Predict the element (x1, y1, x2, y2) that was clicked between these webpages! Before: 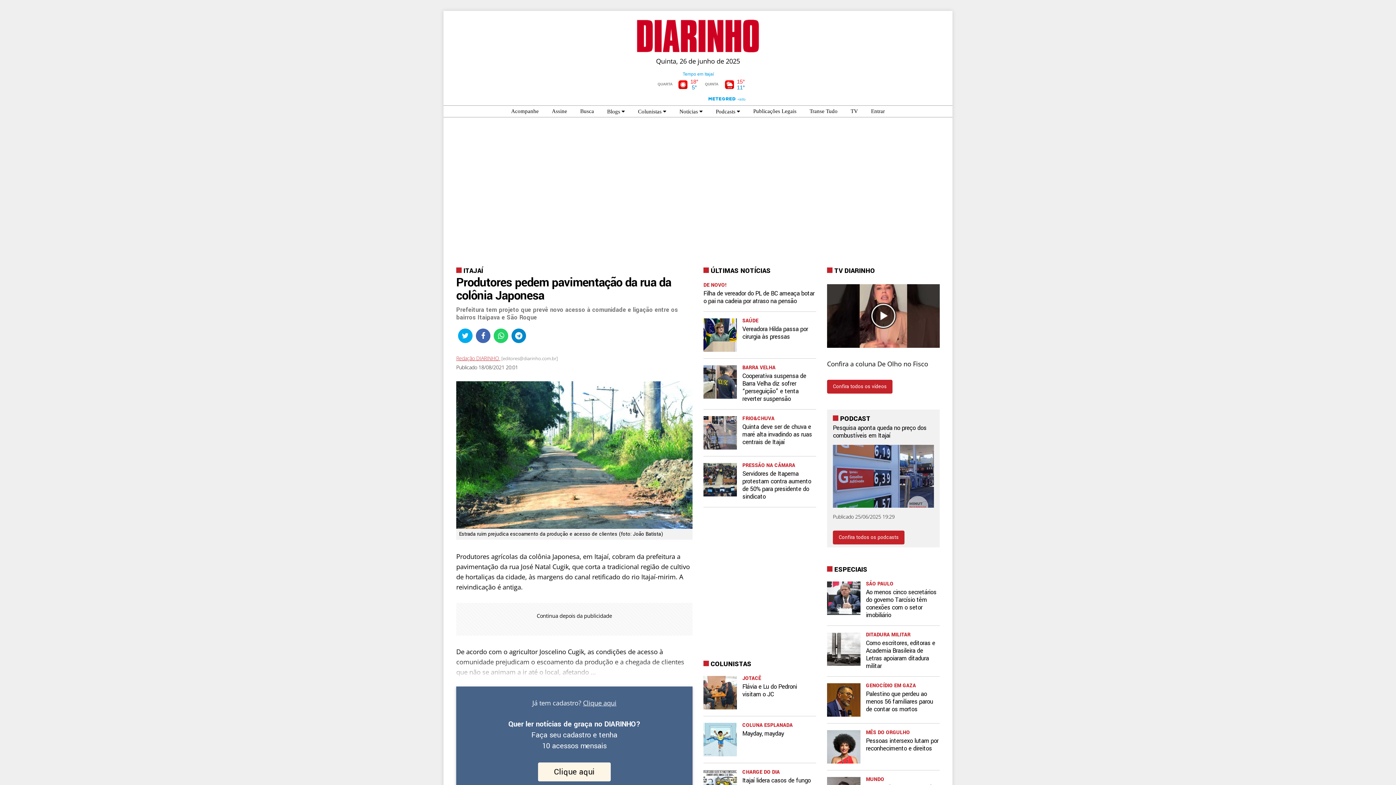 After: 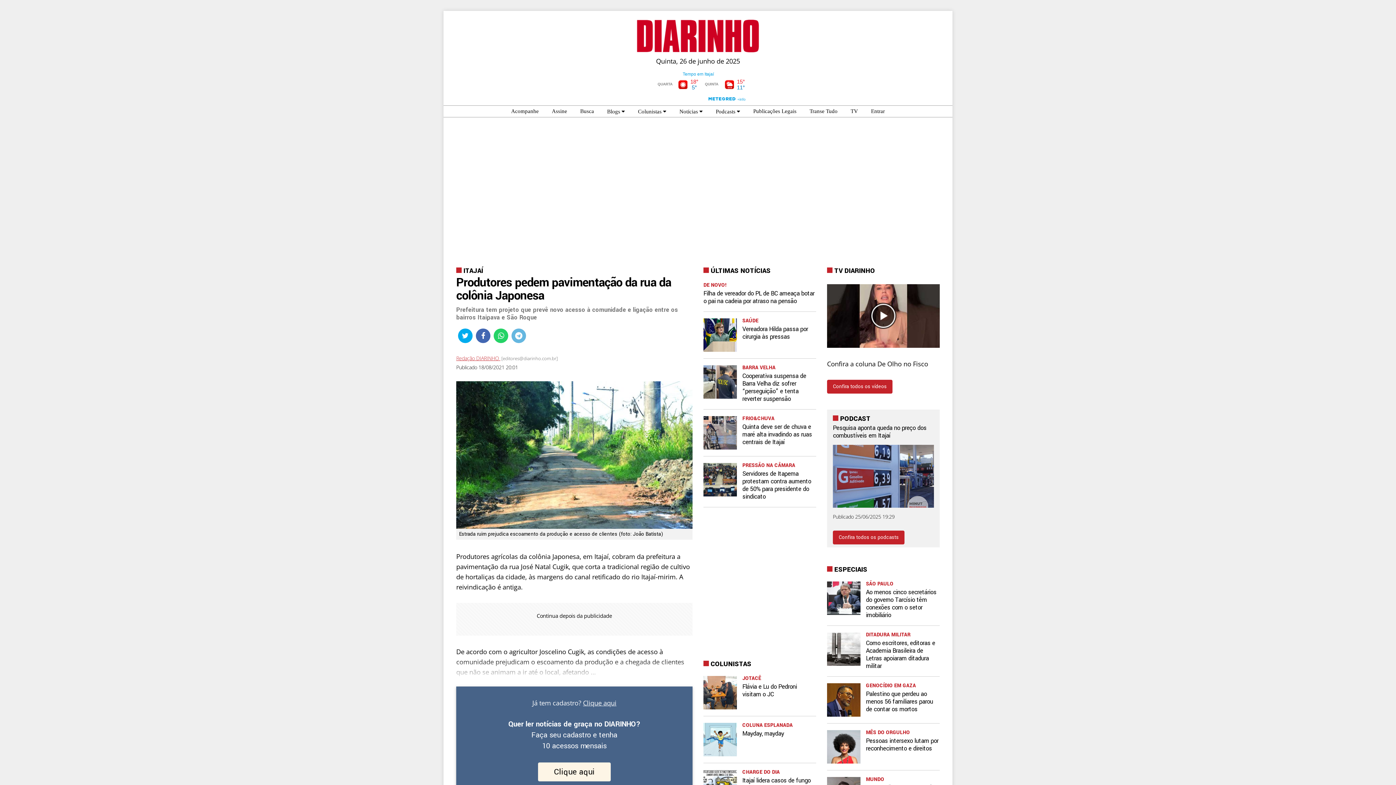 Action: label: Compartilhar no Telegram bbox: (511, 328, 526, 343)